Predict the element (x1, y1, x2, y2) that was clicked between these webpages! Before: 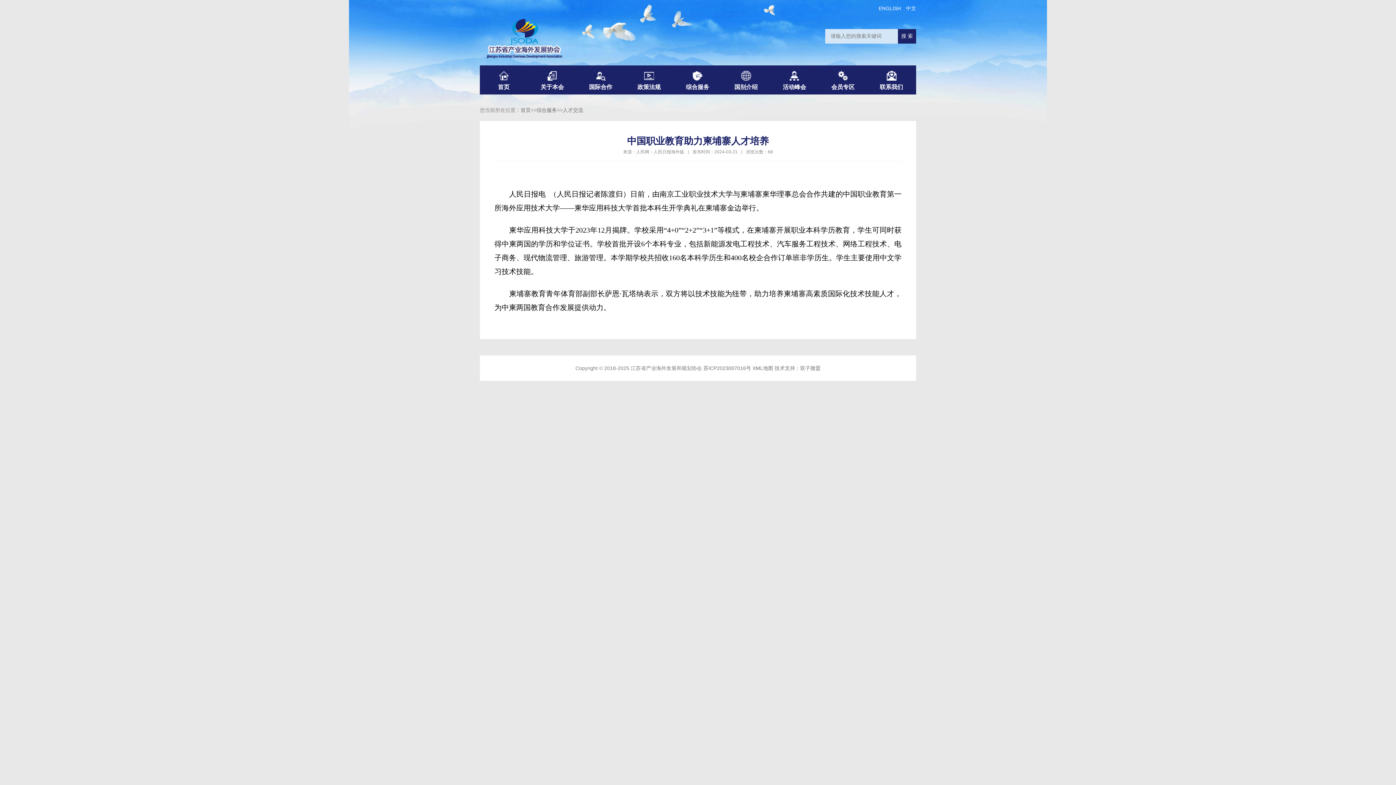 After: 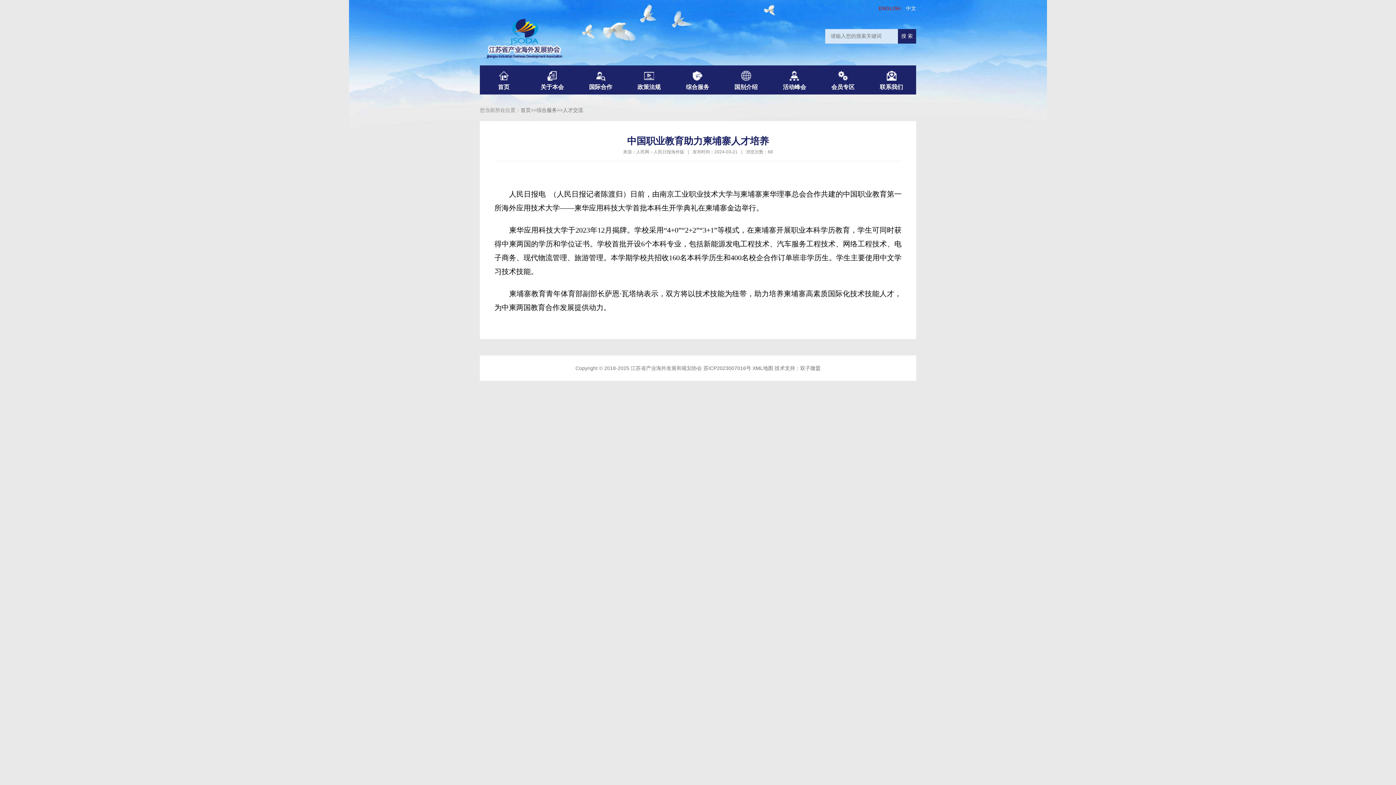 Action: label: ENGLISH bbox: (878, 5, 901, 11)